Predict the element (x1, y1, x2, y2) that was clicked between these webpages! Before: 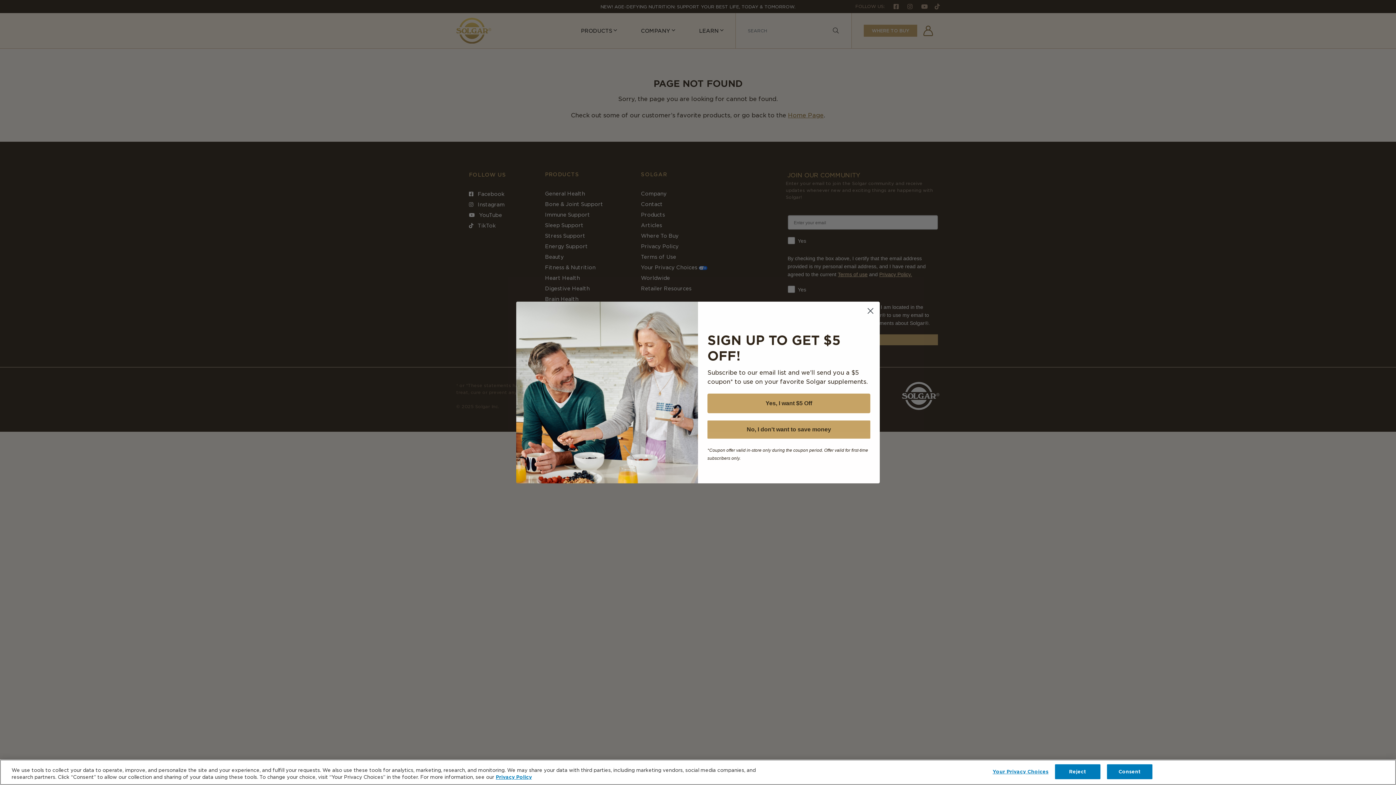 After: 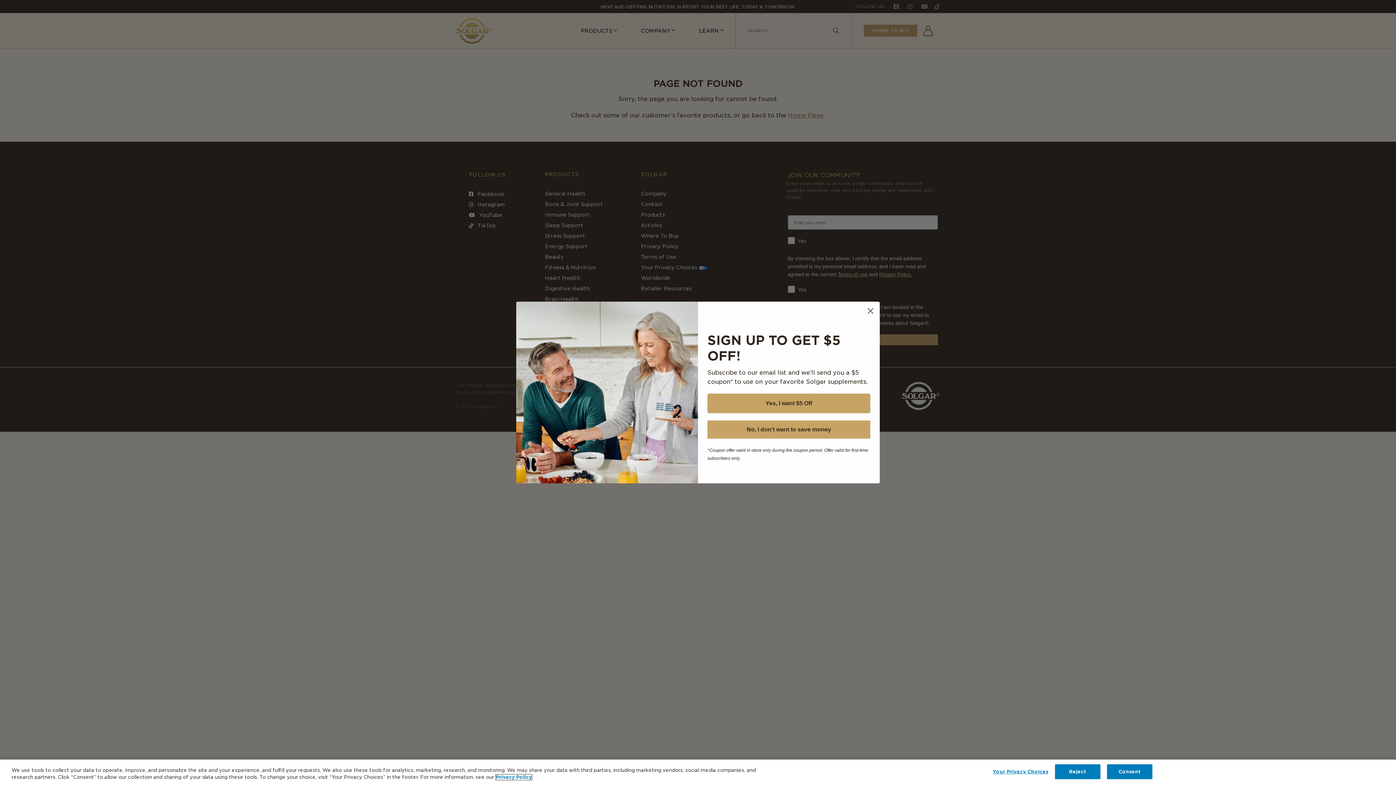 Action: bbox: (496, 774, 532, 780) label: Privacy Policy, opens in a new tab